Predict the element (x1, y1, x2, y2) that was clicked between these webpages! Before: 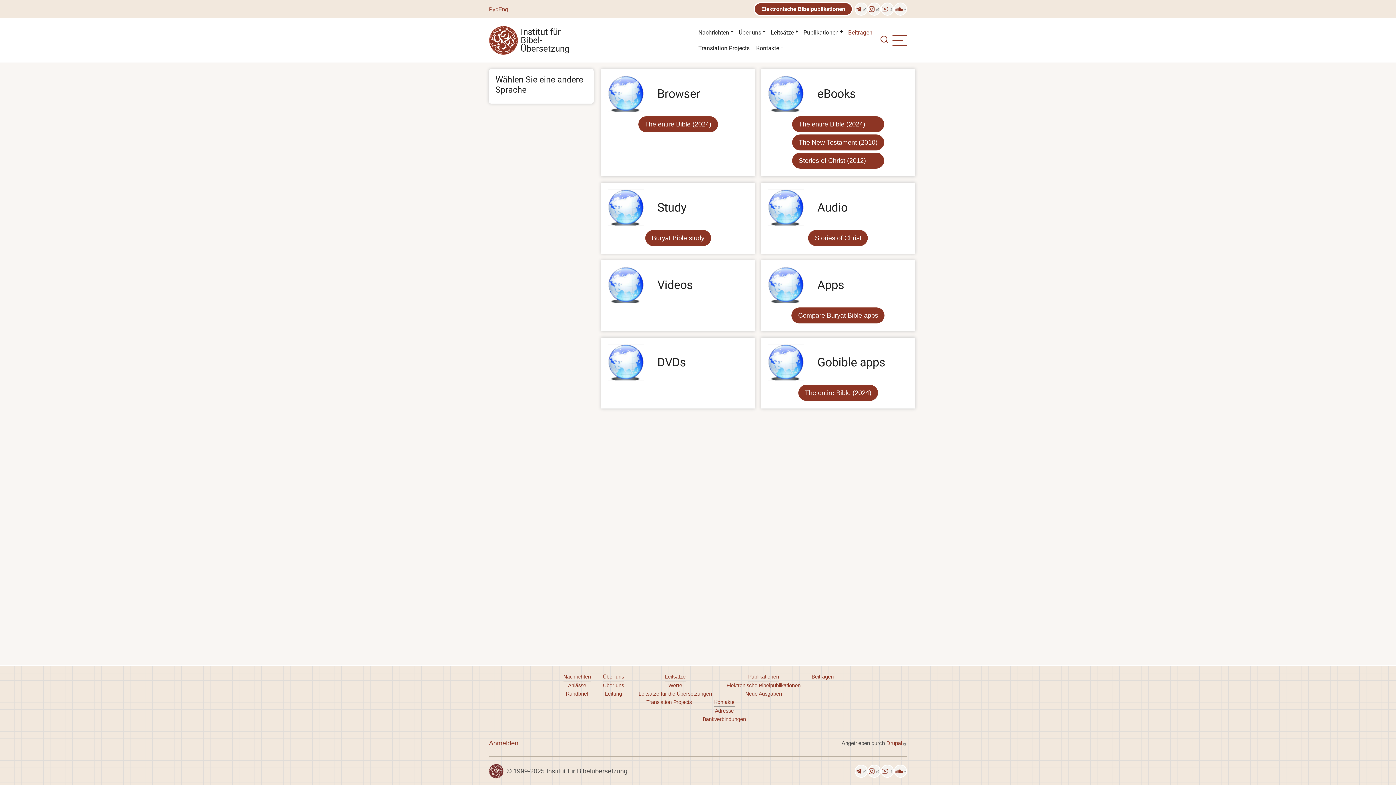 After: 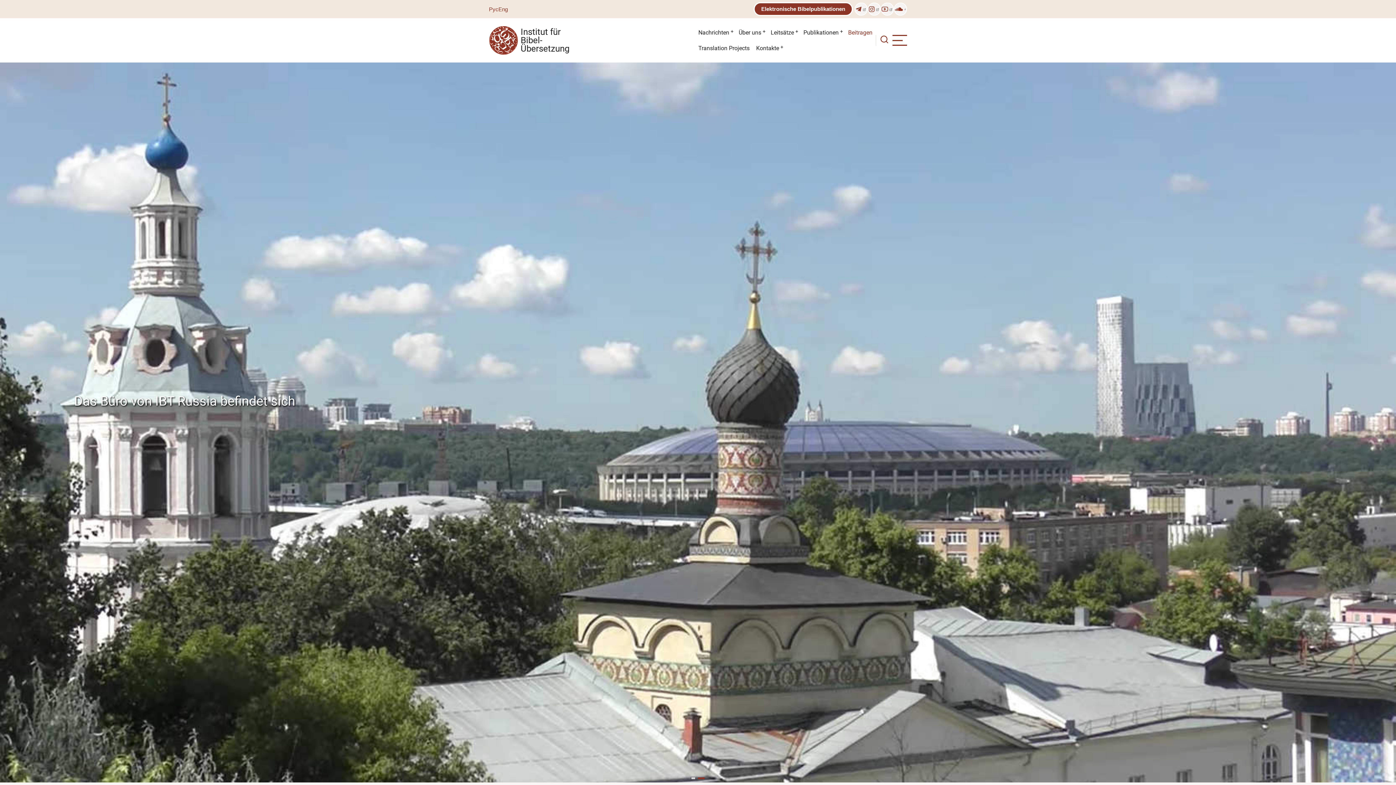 Action: label: Nachrichten bbox: (695, 24, 732, 40)